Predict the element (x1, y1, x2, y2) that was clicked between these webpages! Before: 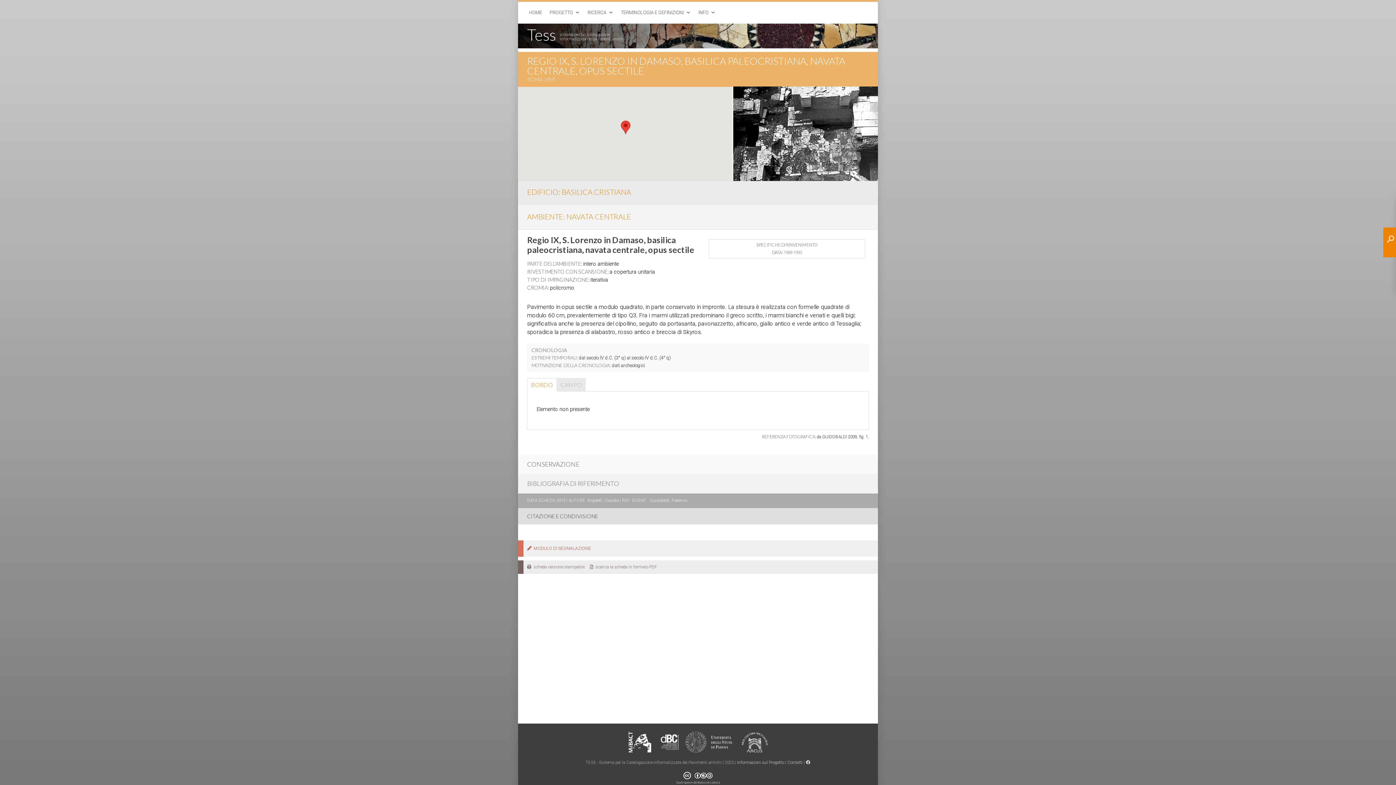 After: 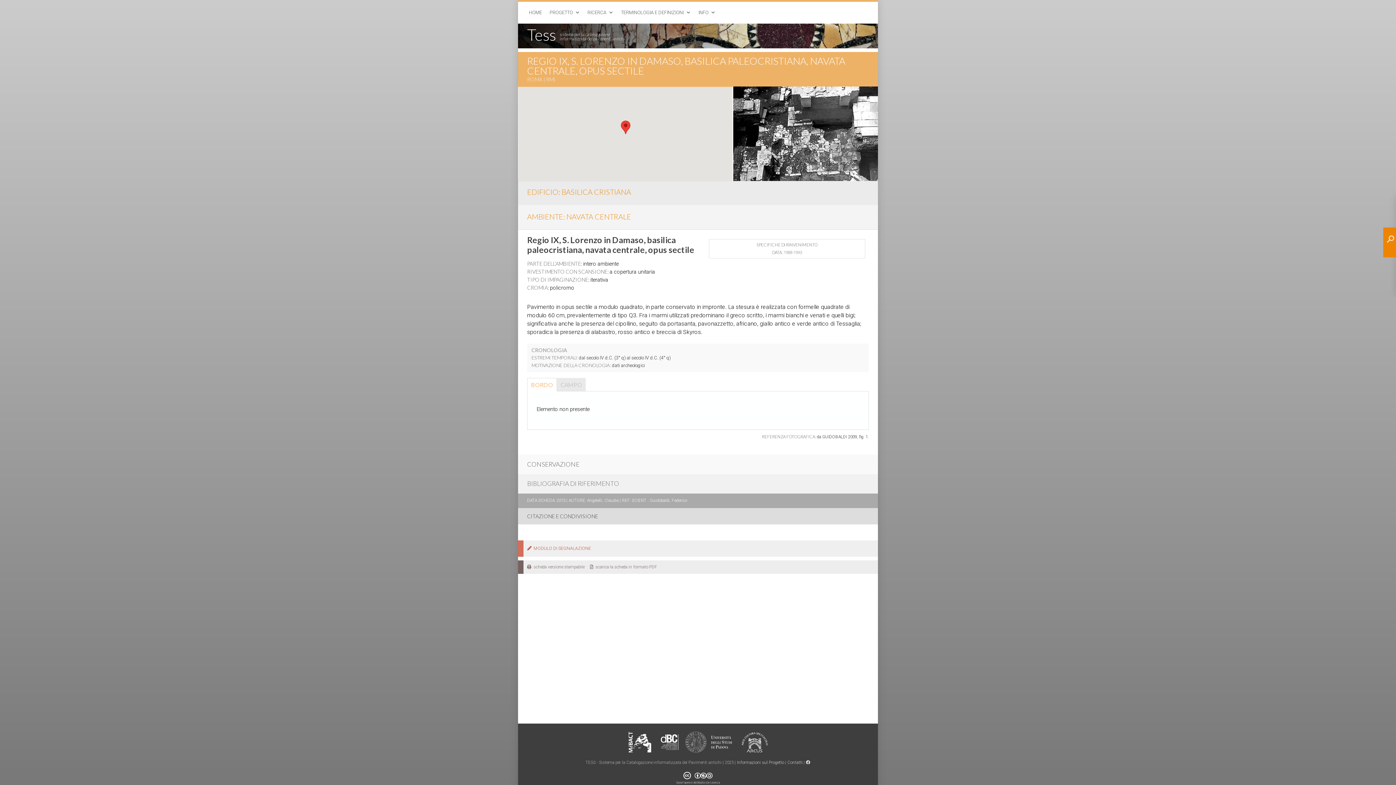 Action: label: BORDO bbox: (527, 378, 557, 391)